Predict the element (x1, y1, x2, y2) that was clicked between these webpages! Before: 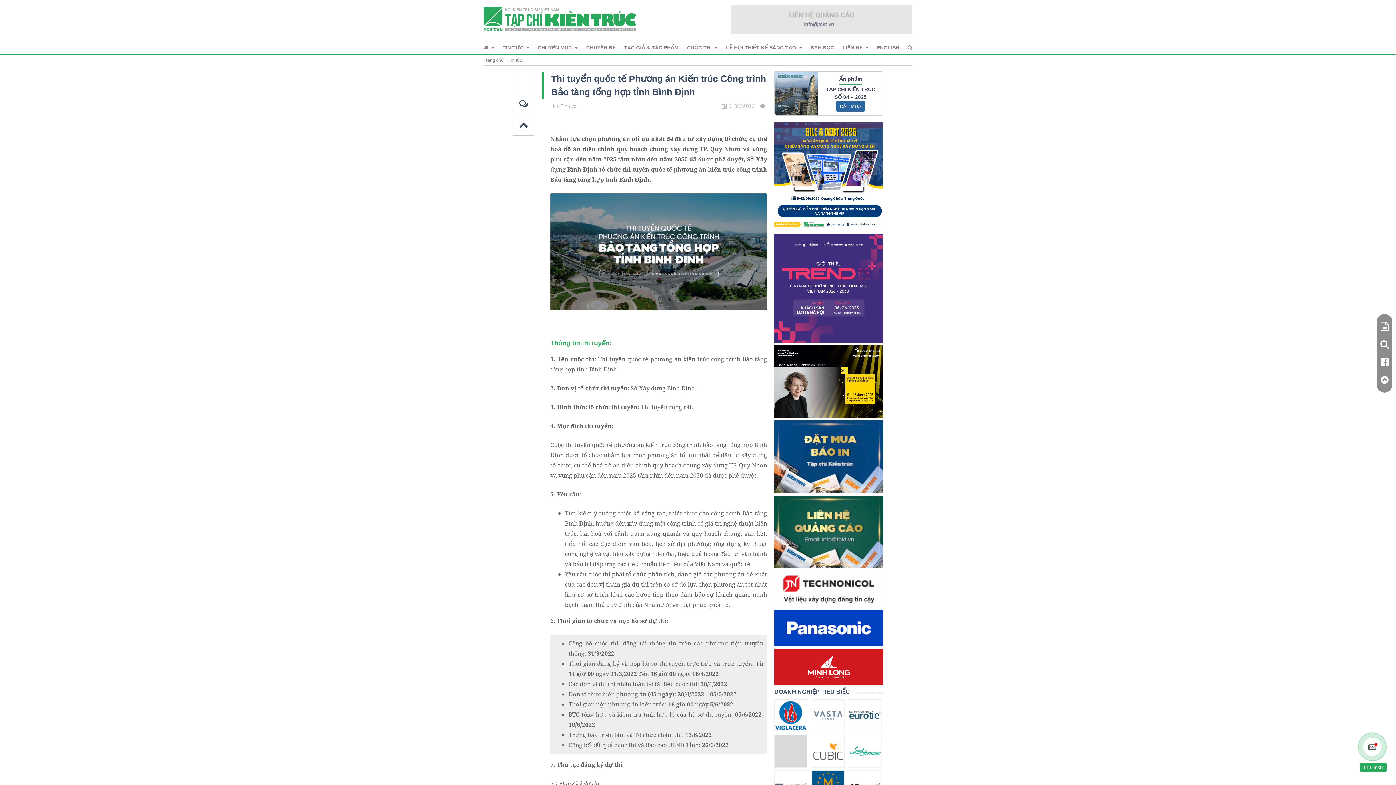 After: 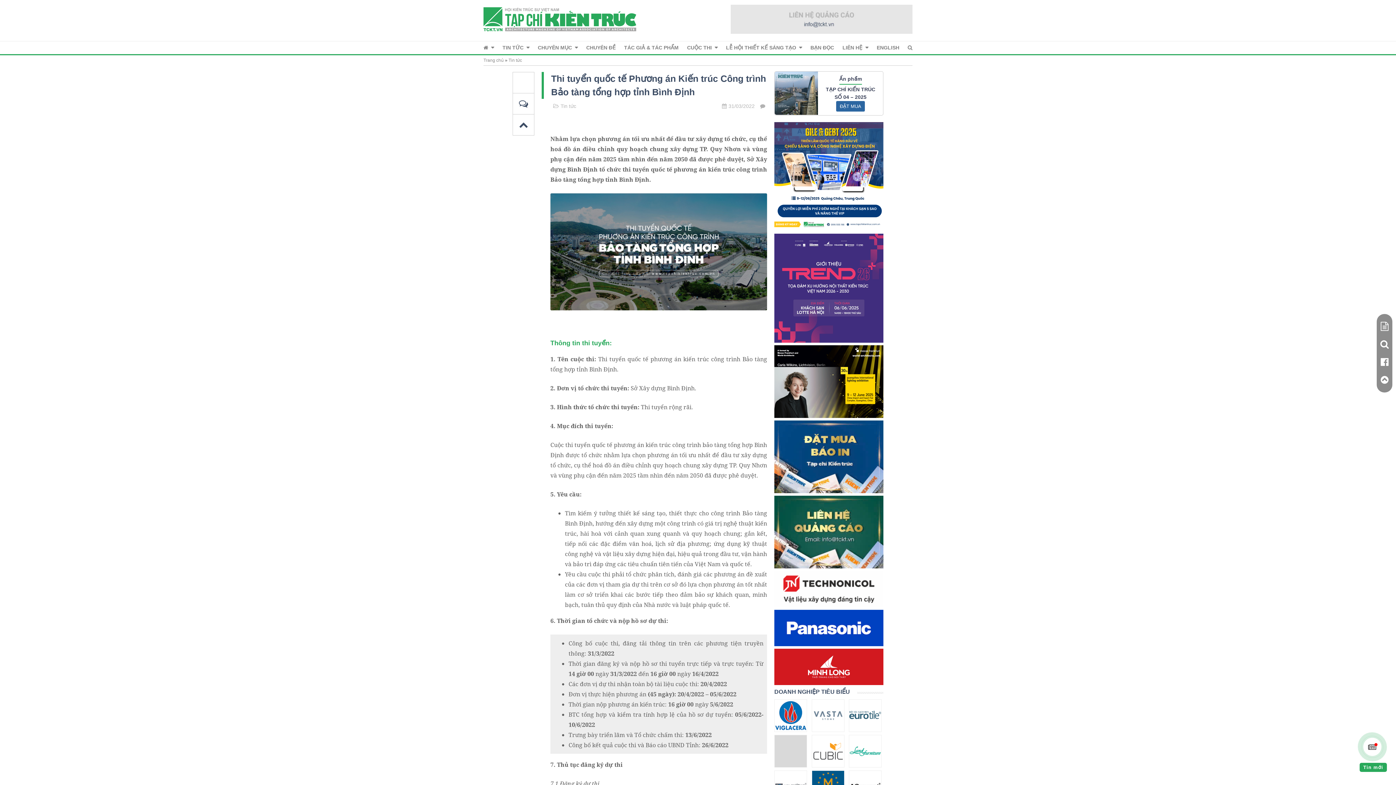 Action: bbox: (774, 412, 883, 419)